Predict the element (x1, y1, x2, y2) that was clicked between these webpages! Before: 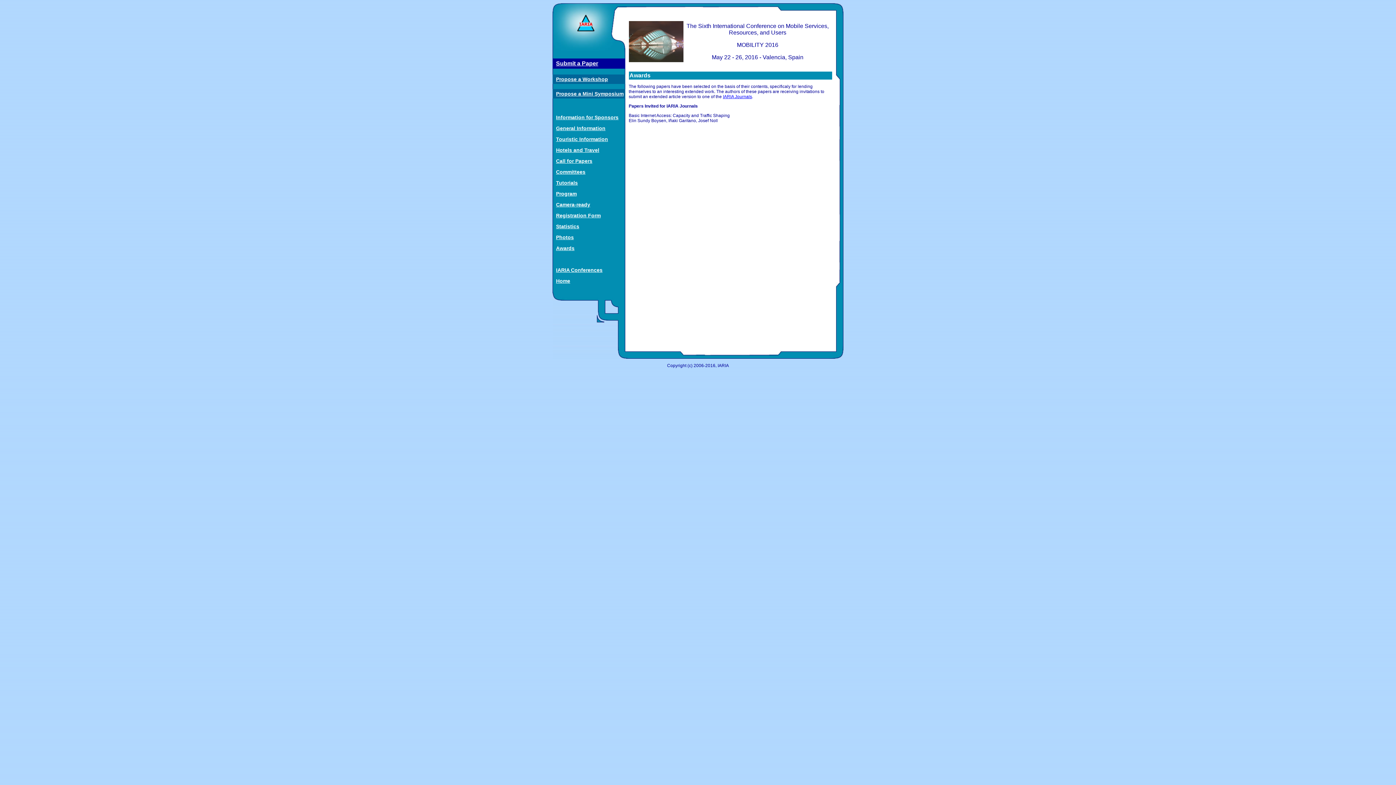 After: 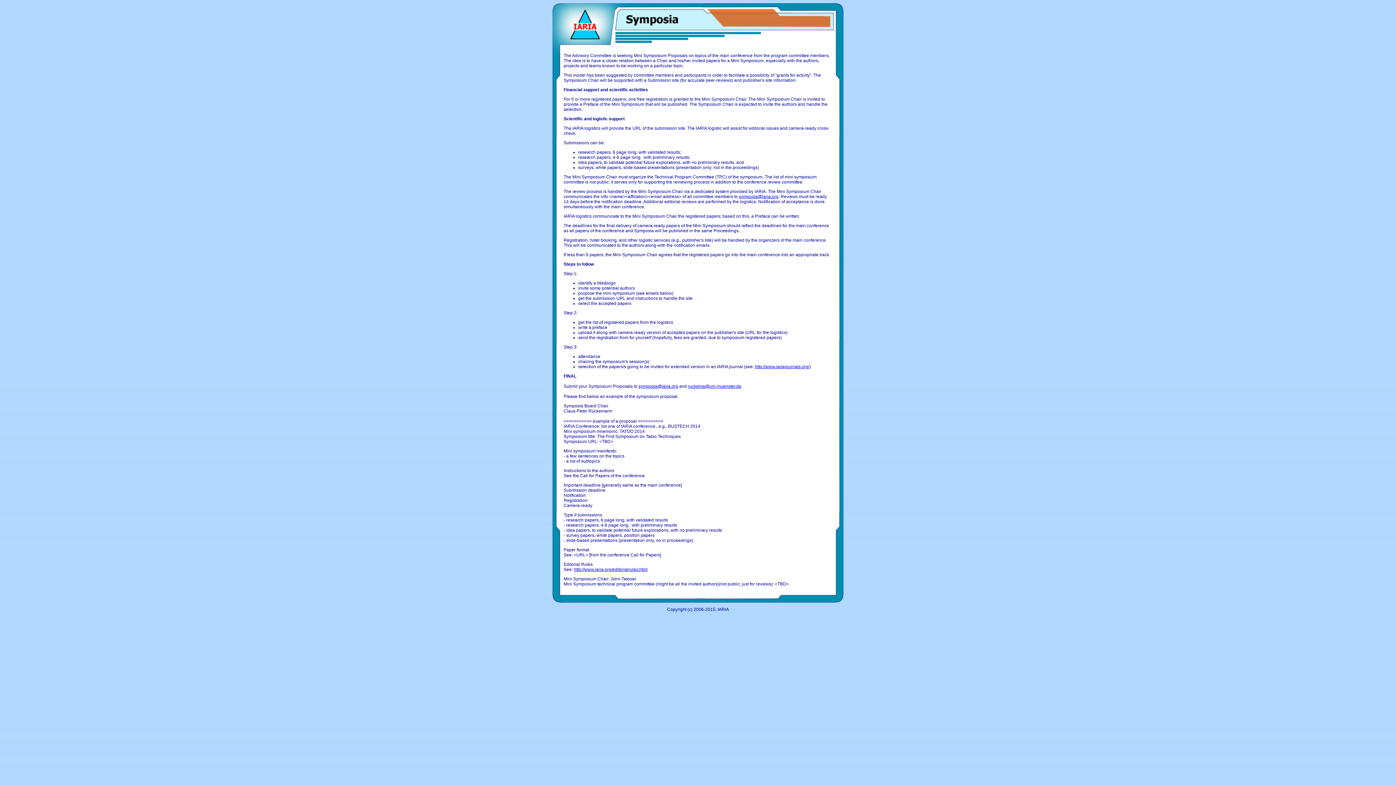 Action: bbox: (556, 90, 623, 96) label: Propose a Mini Symposium